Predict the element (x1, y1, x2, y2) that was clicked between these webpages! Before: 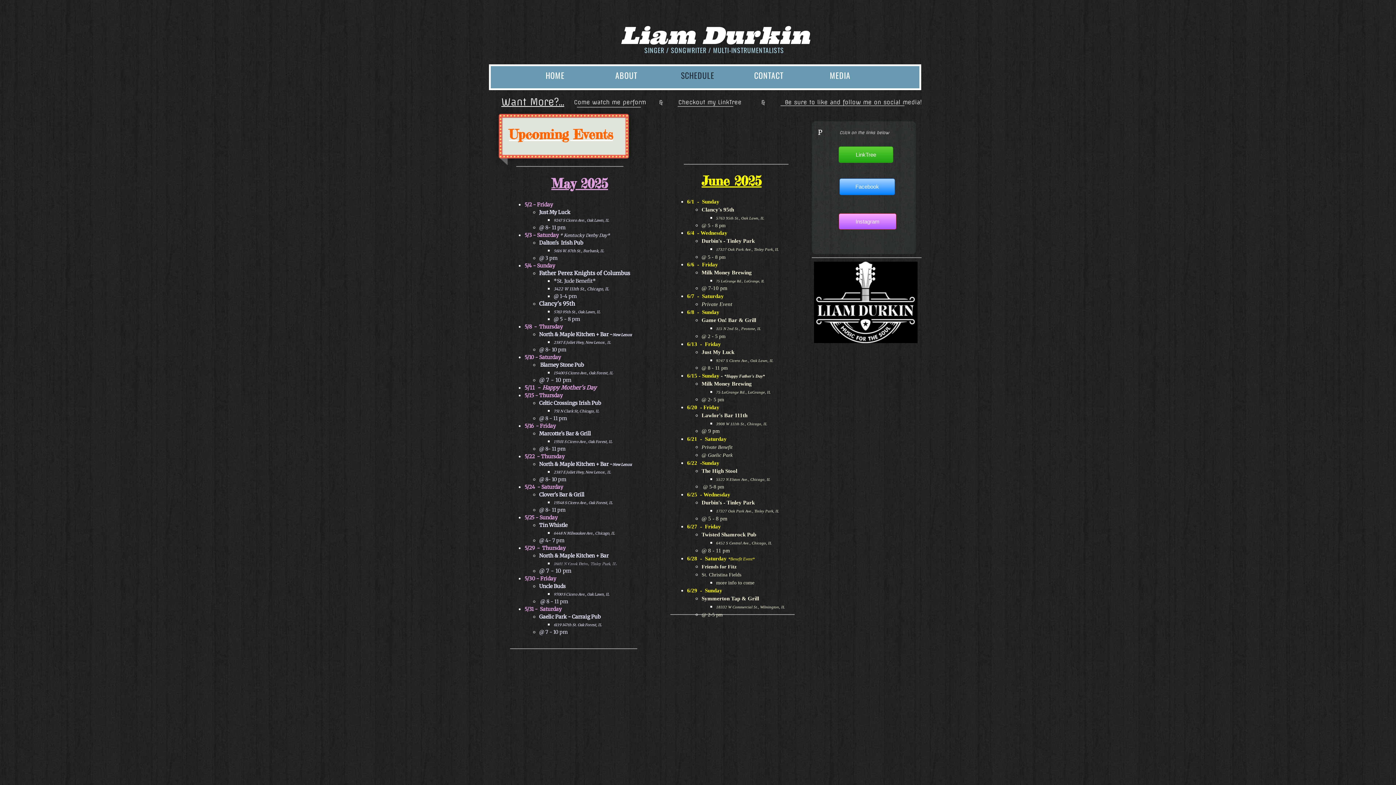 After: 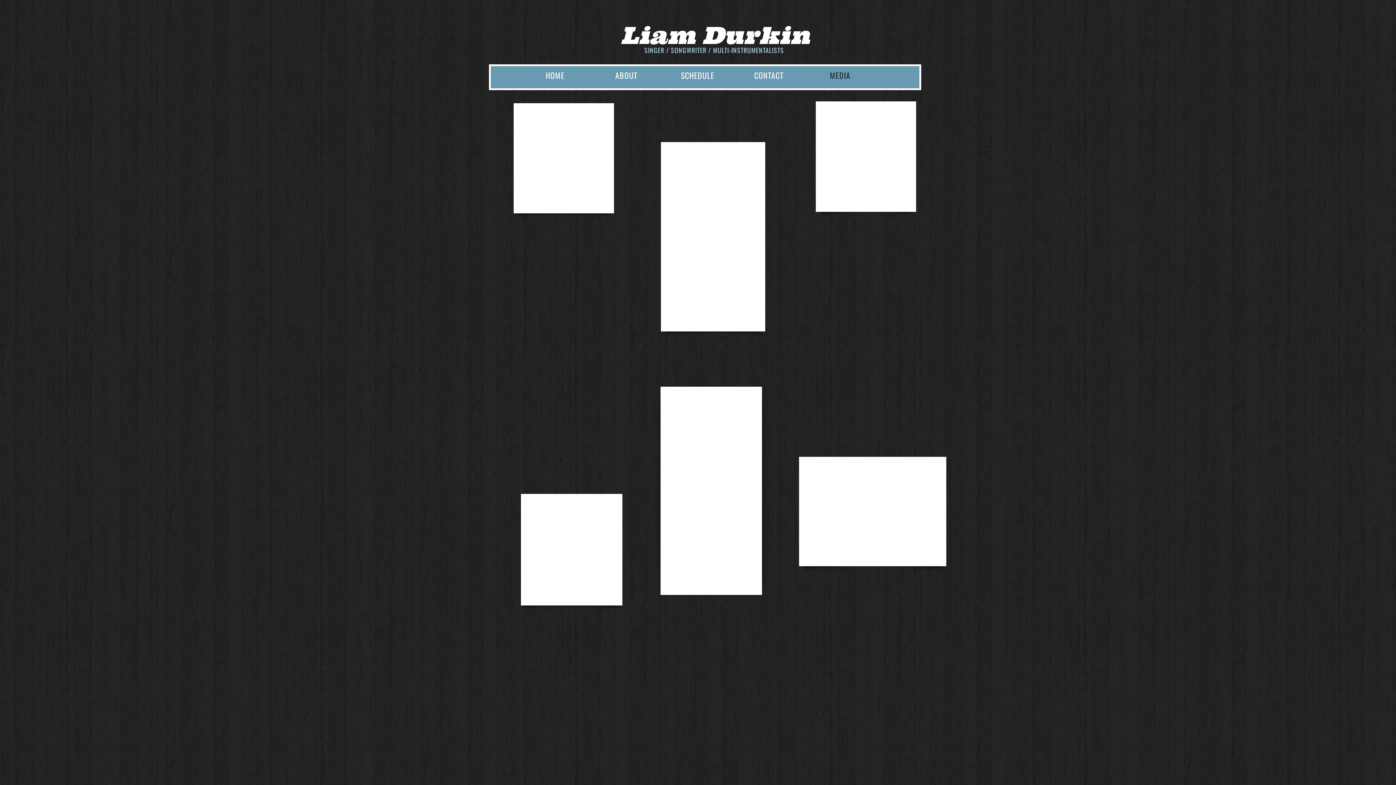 Action: bbox: (822, 69, 858, 81) label: MEDIA